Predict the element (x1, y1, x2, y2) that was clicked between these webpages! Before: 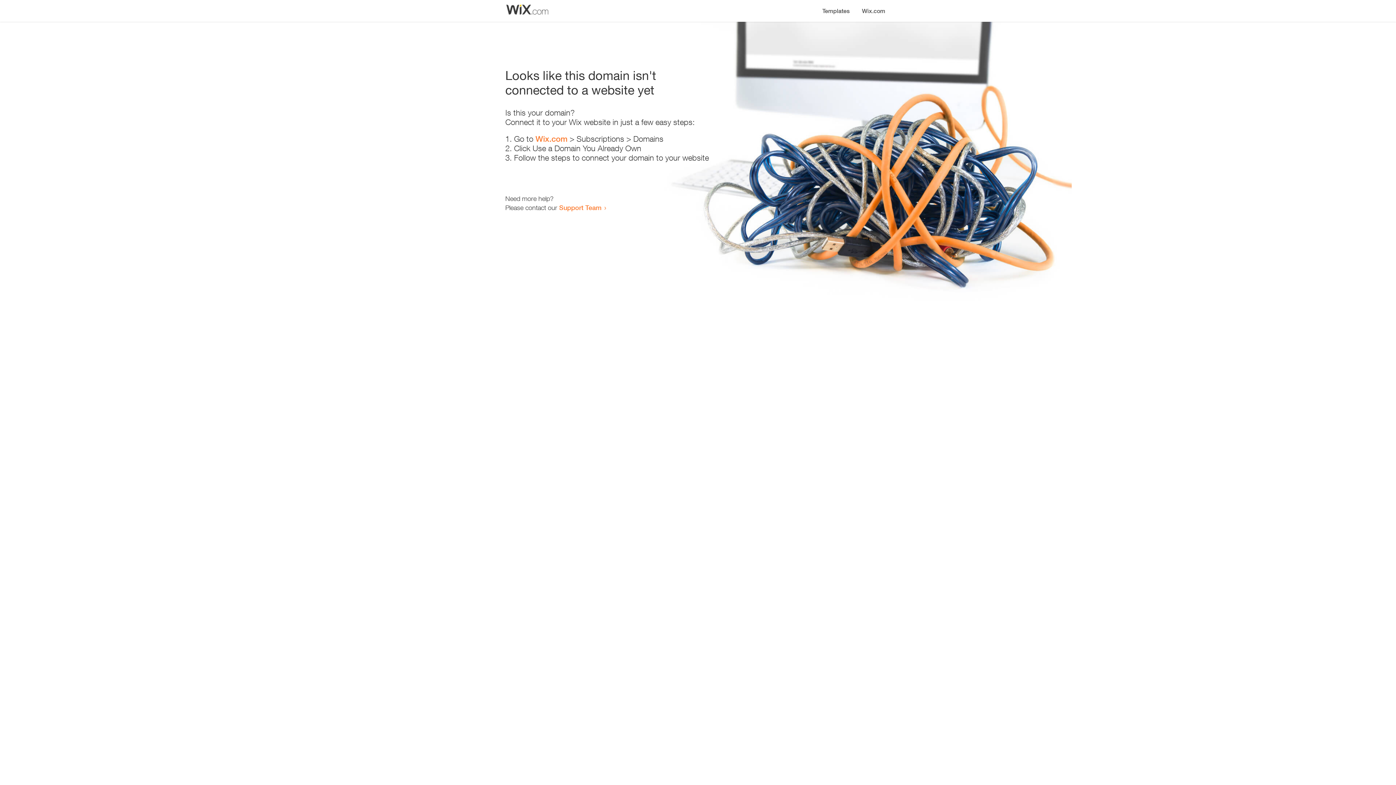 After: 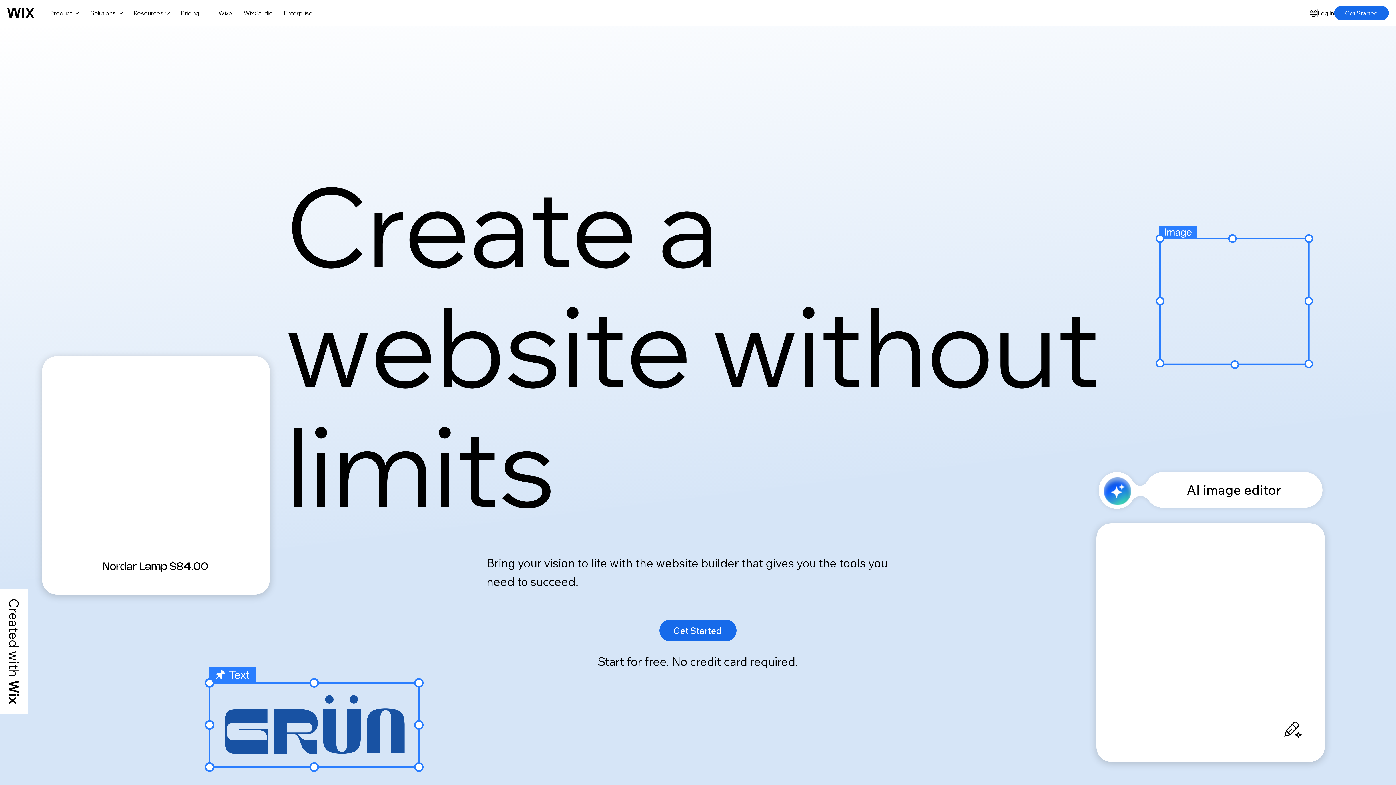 Action: label: Wix.com bbox: (535, 134, 567, 143)